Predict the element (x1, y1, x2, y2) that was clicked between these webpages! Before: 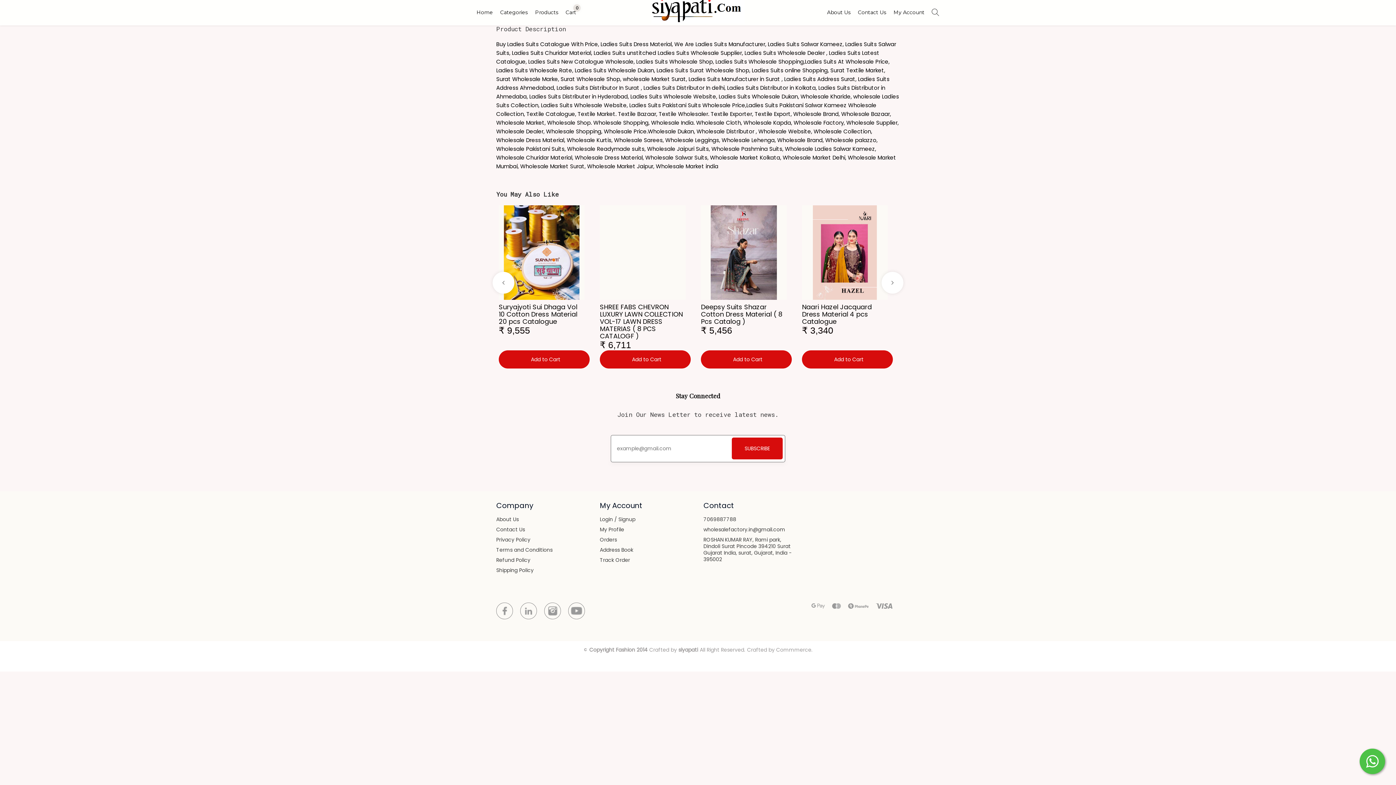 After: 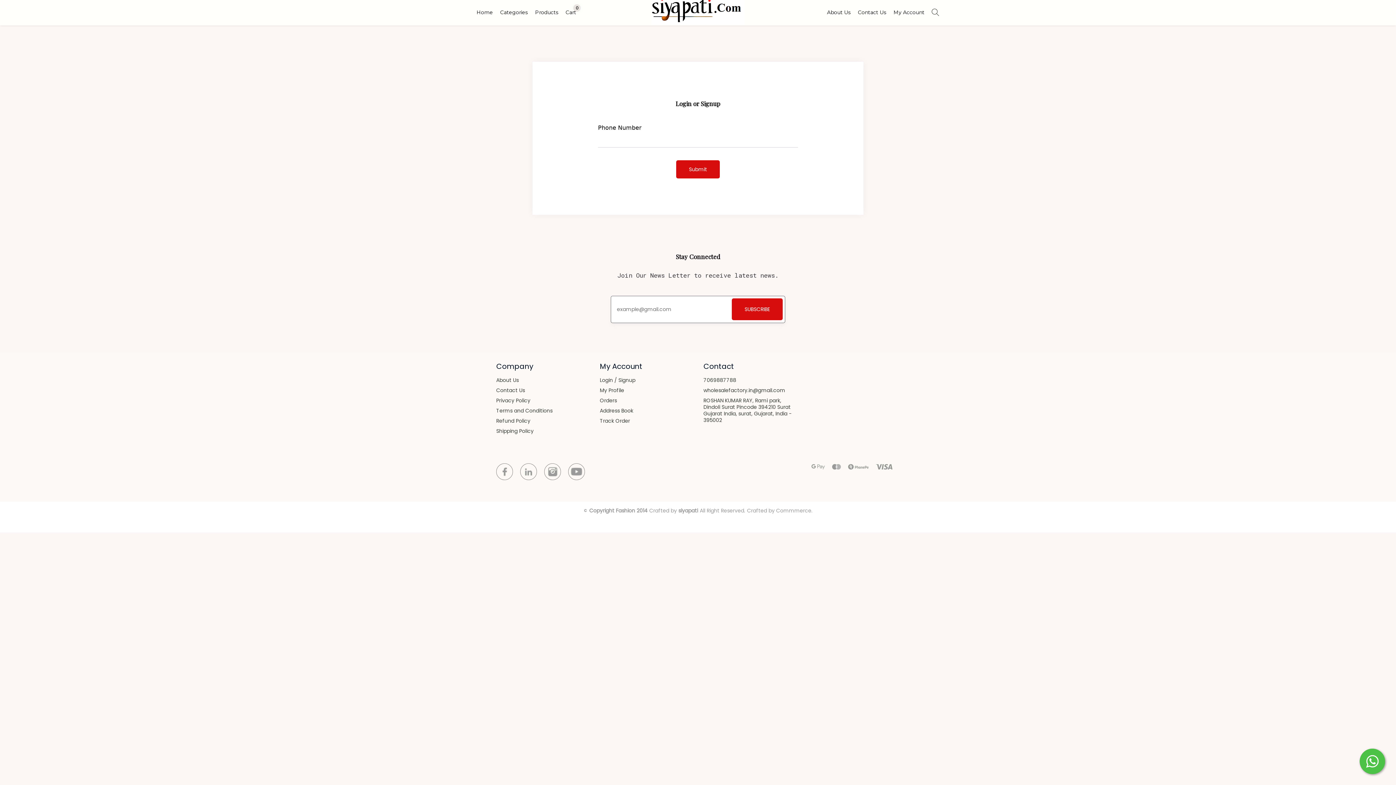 Action: label: Address Book bbox: (600, 546, 633, 553)